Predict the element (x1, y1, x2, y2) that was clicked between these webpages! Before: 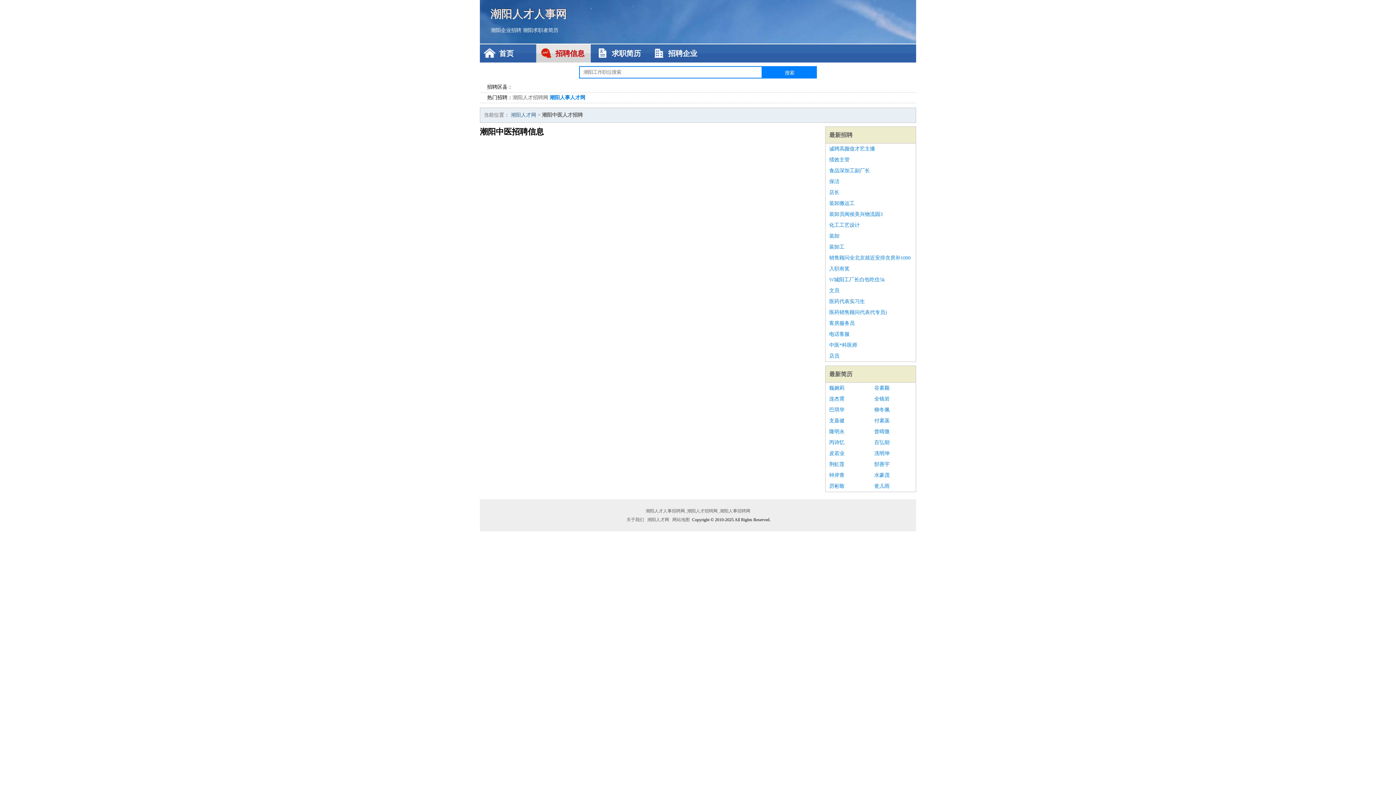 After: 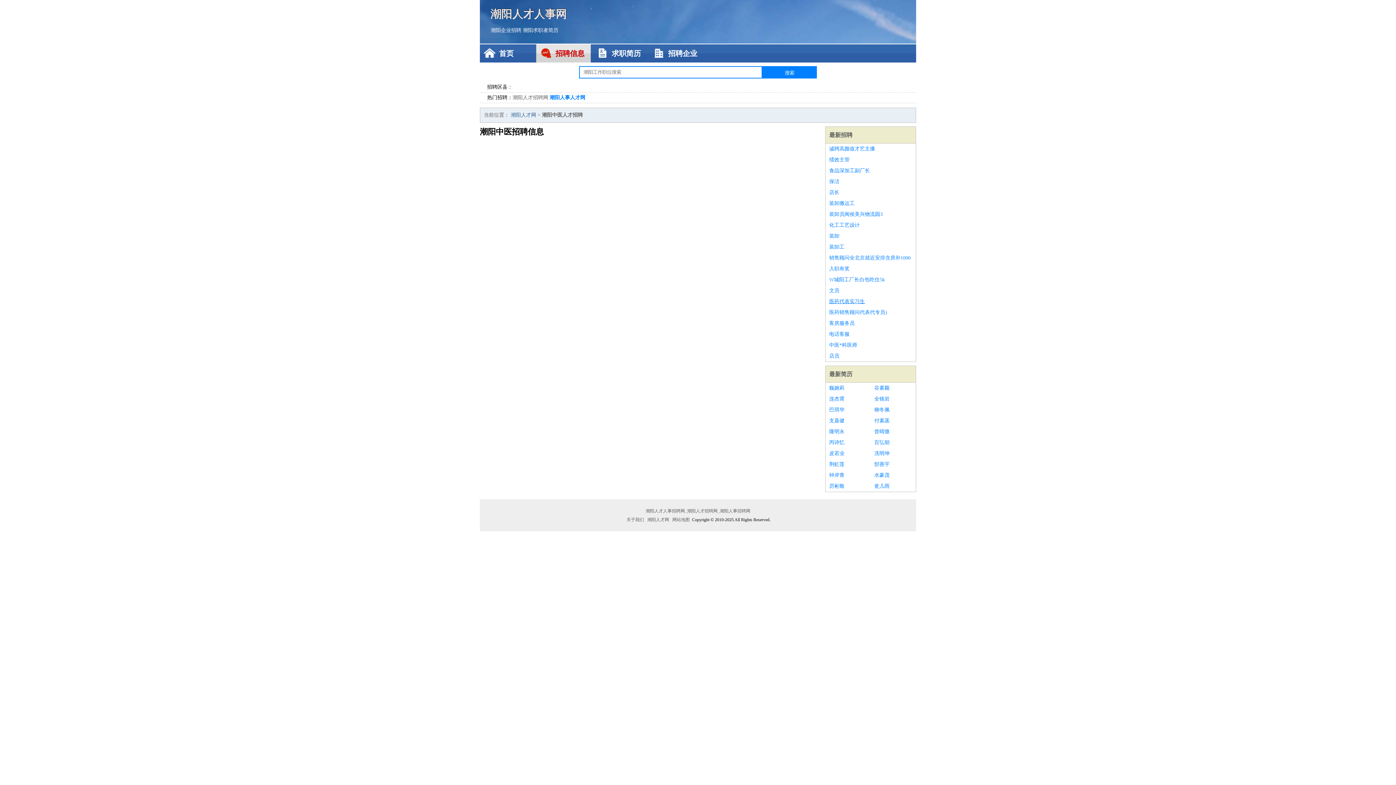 Action: bbox: (829, 296, 912, 307) label: 医药代表实习生